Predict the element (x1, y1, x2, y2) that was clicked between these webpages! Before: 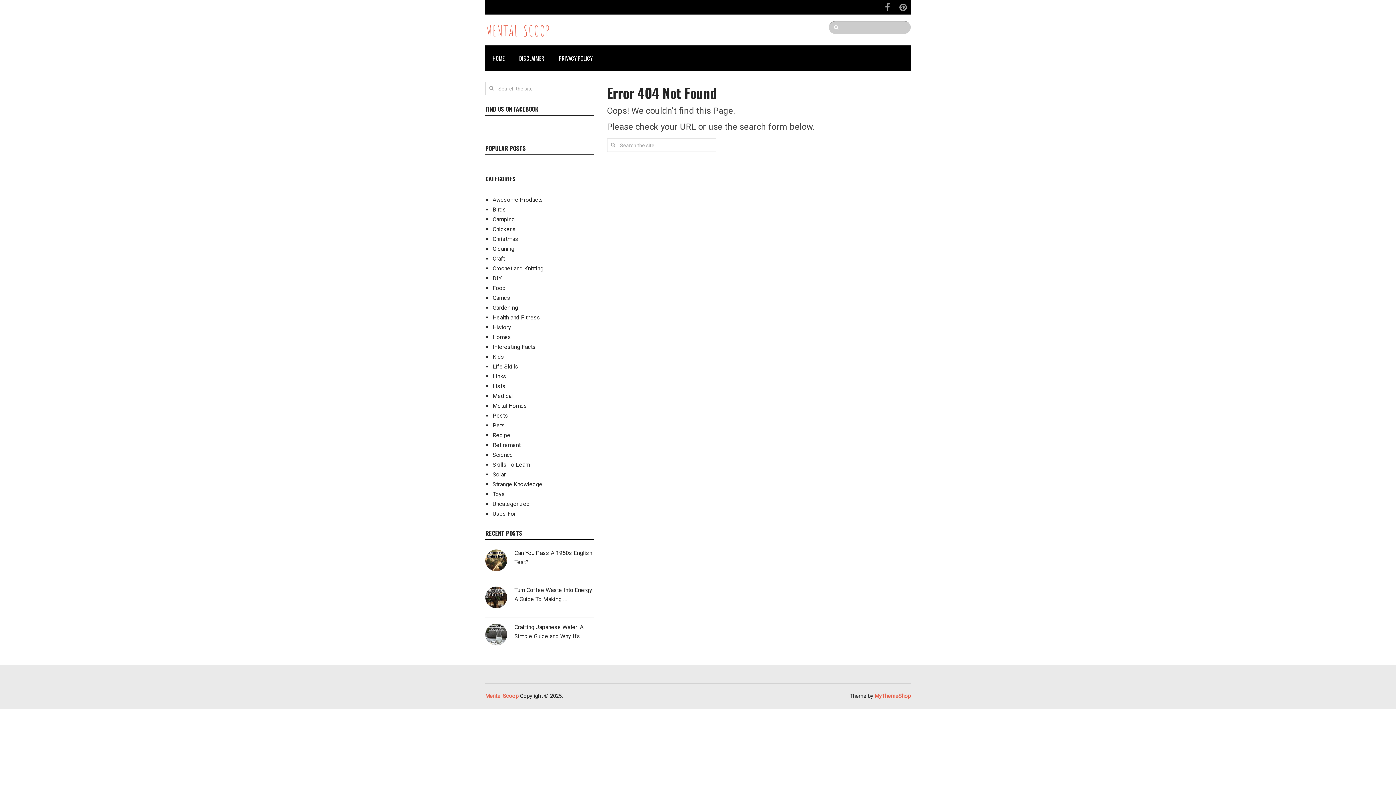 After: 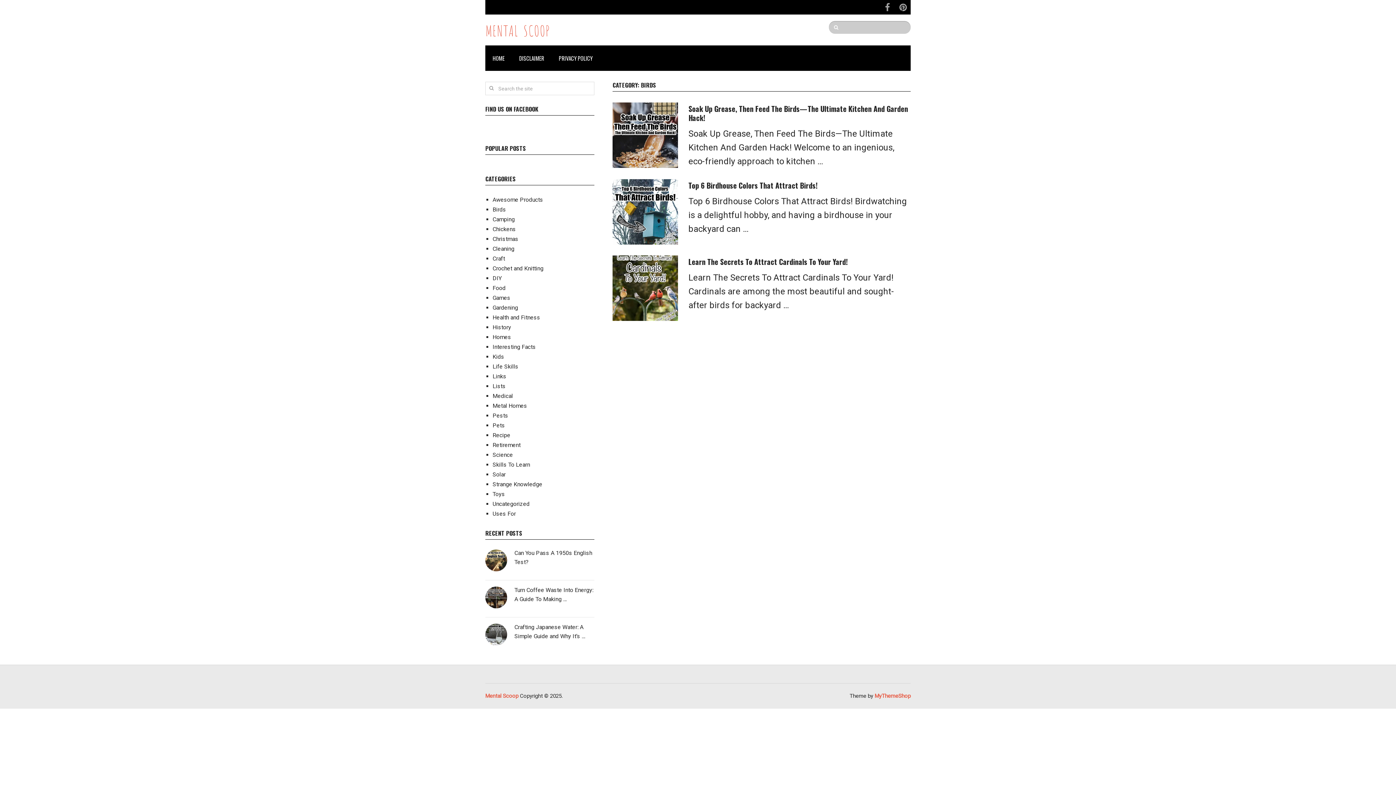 Action: bbox: (492, 206, 506, 213) label: Birds